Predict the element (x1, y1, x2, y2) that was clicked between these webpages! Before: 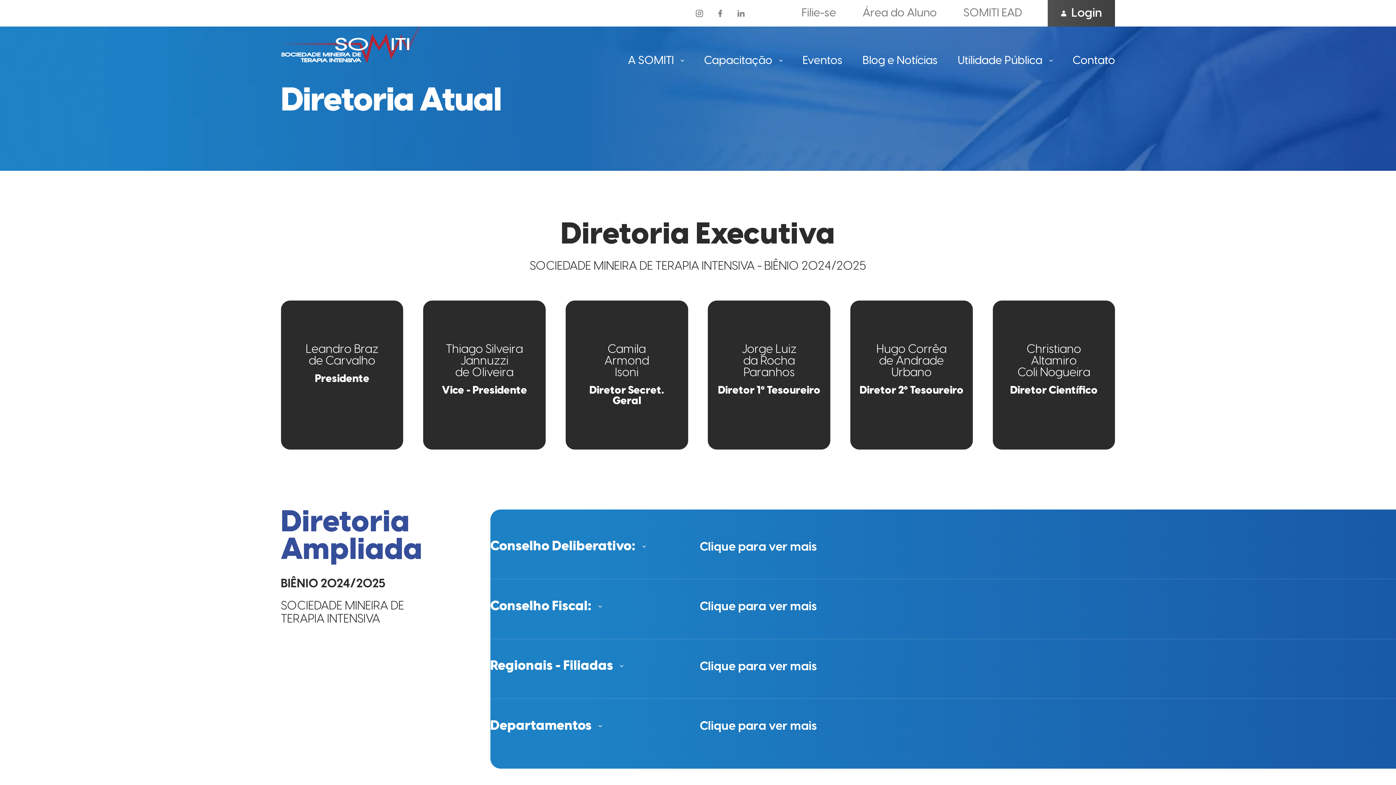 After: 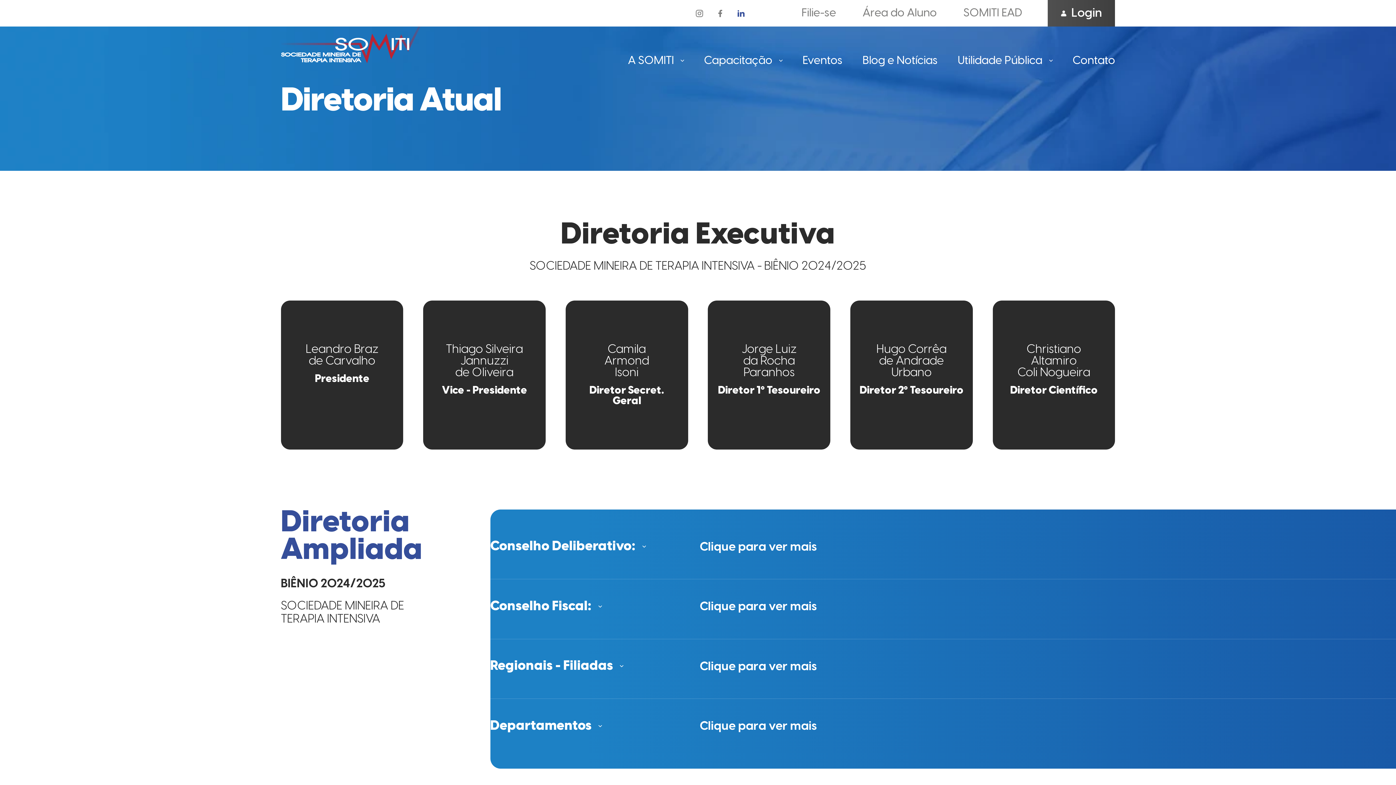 Action: bbox: (737, 10, 745, 16) label: Visitar rede social